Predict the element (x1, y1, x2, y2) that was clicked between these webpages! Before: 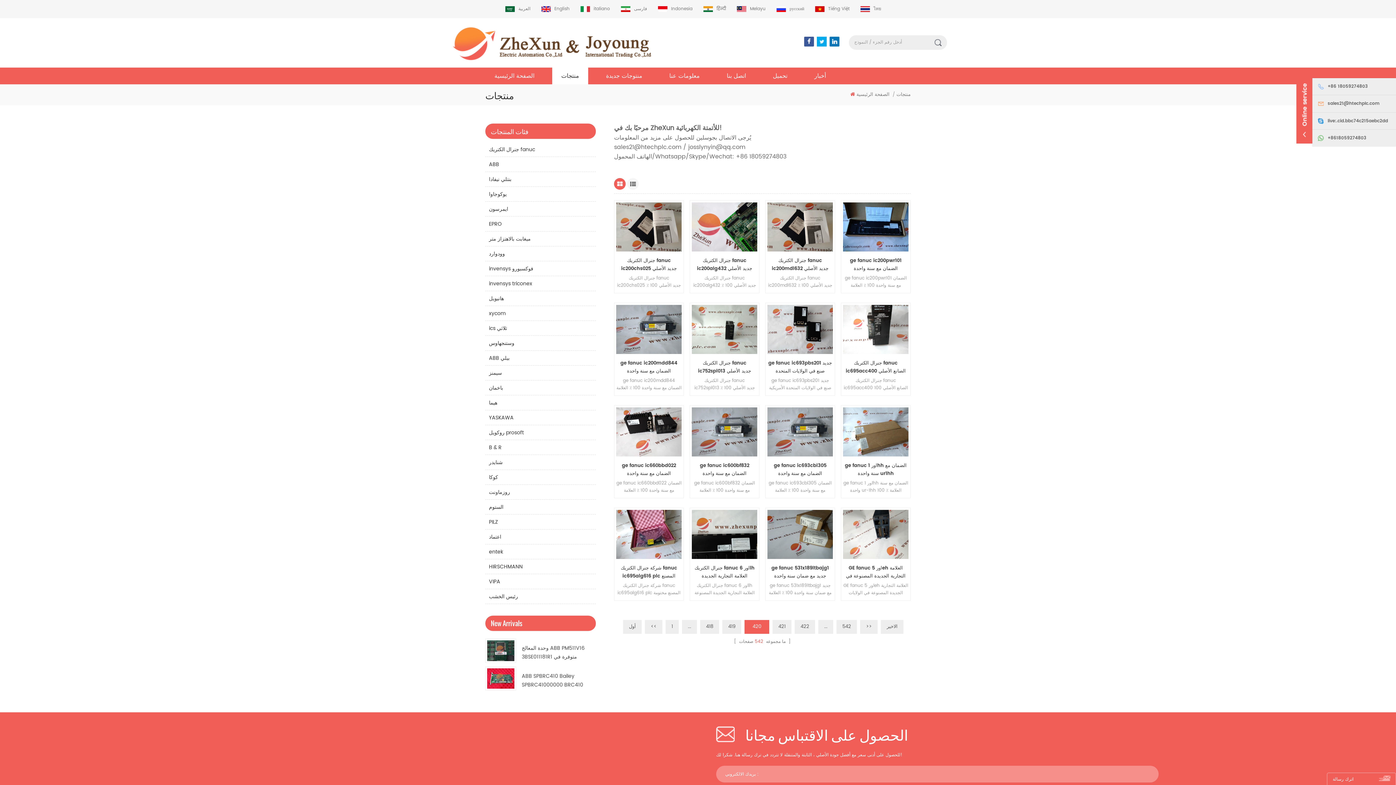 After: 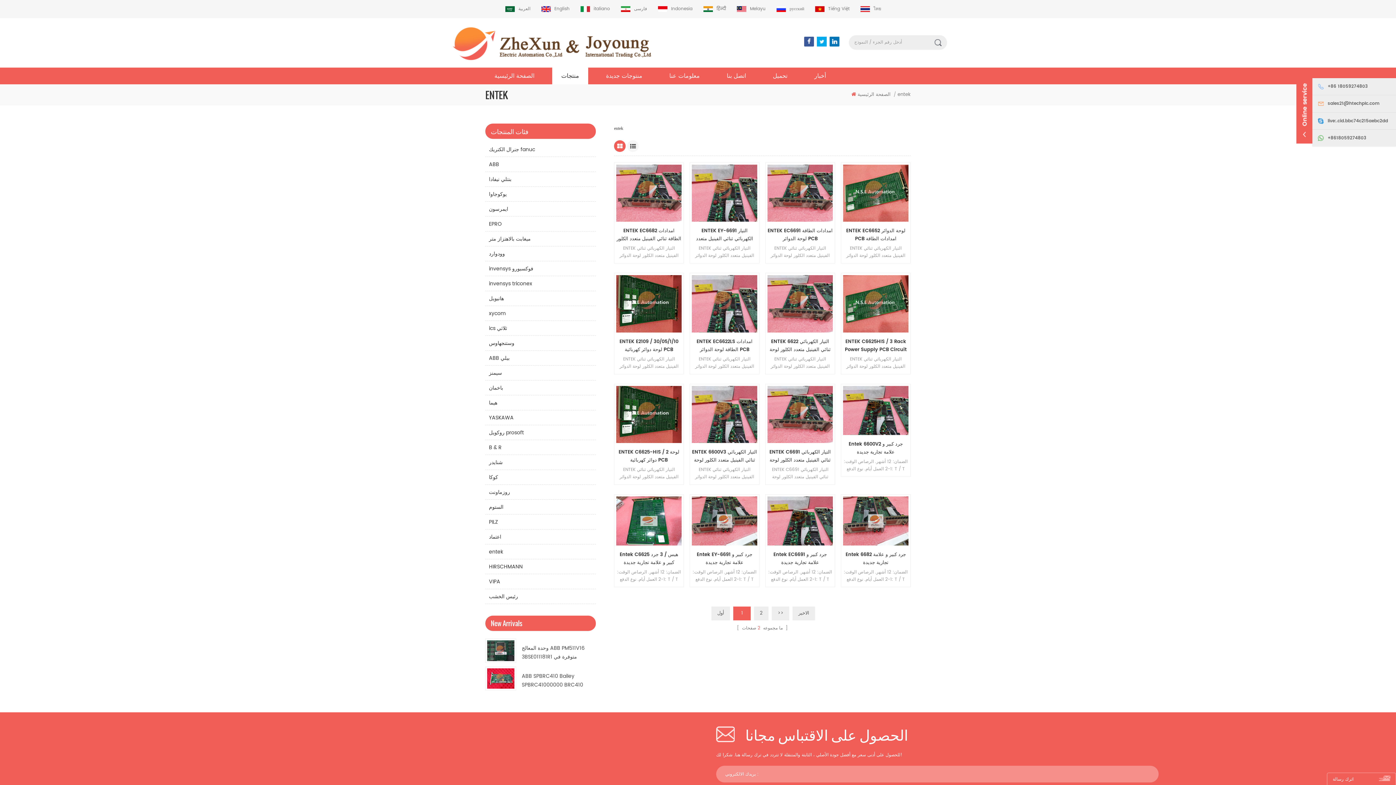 Action: label: entek bbox: (485, 545, 596, 559)